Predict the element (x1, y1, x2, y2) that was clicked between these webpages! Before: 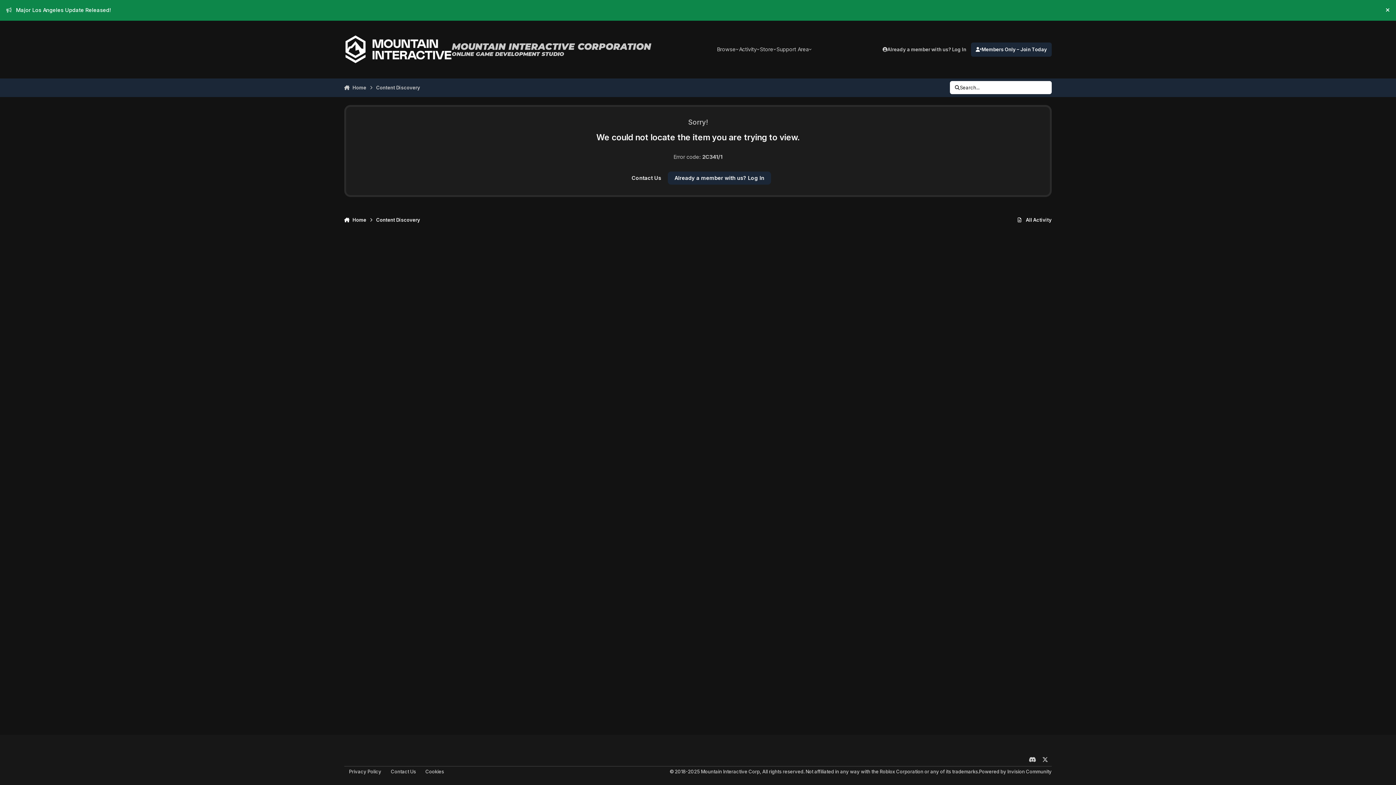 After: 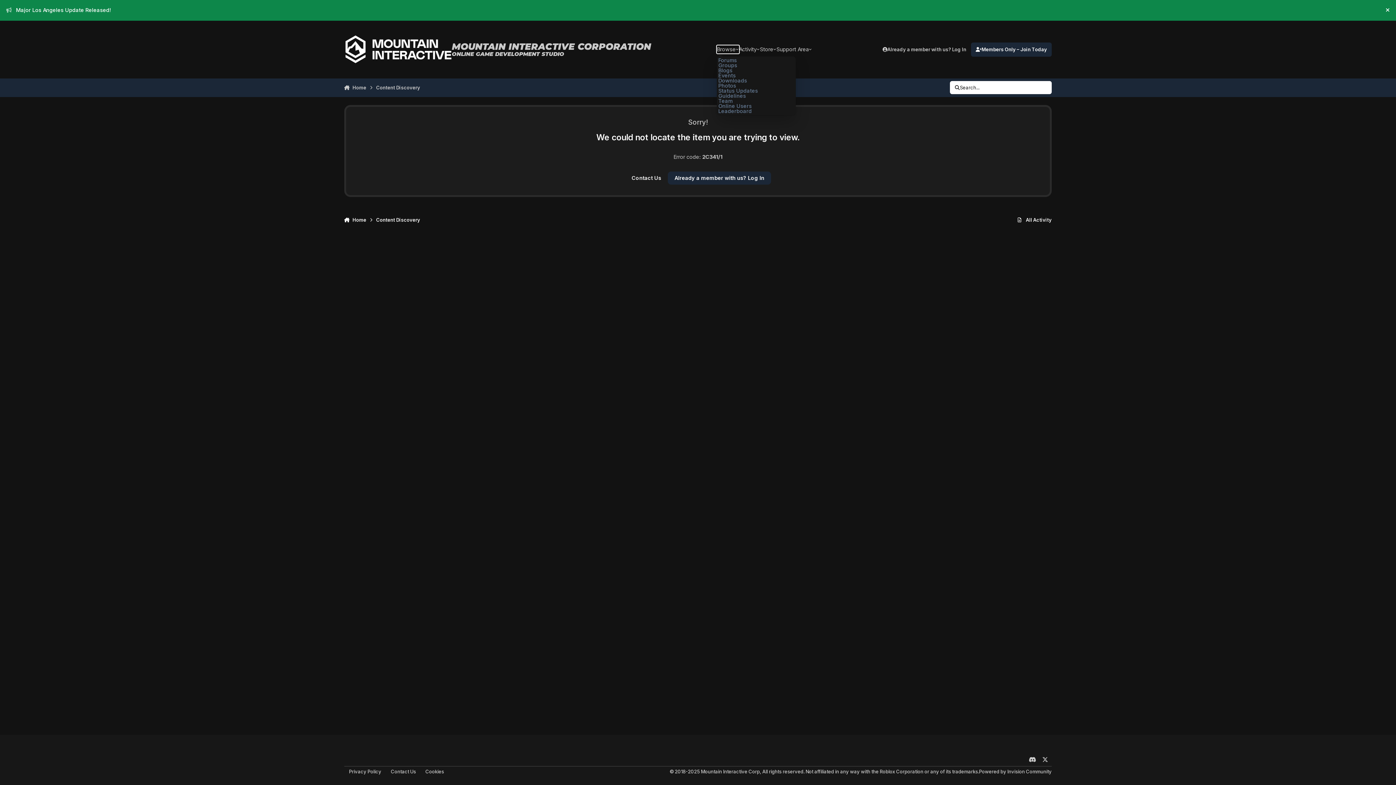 Action: label: Browse bbox: (717, 45, 739, 53)